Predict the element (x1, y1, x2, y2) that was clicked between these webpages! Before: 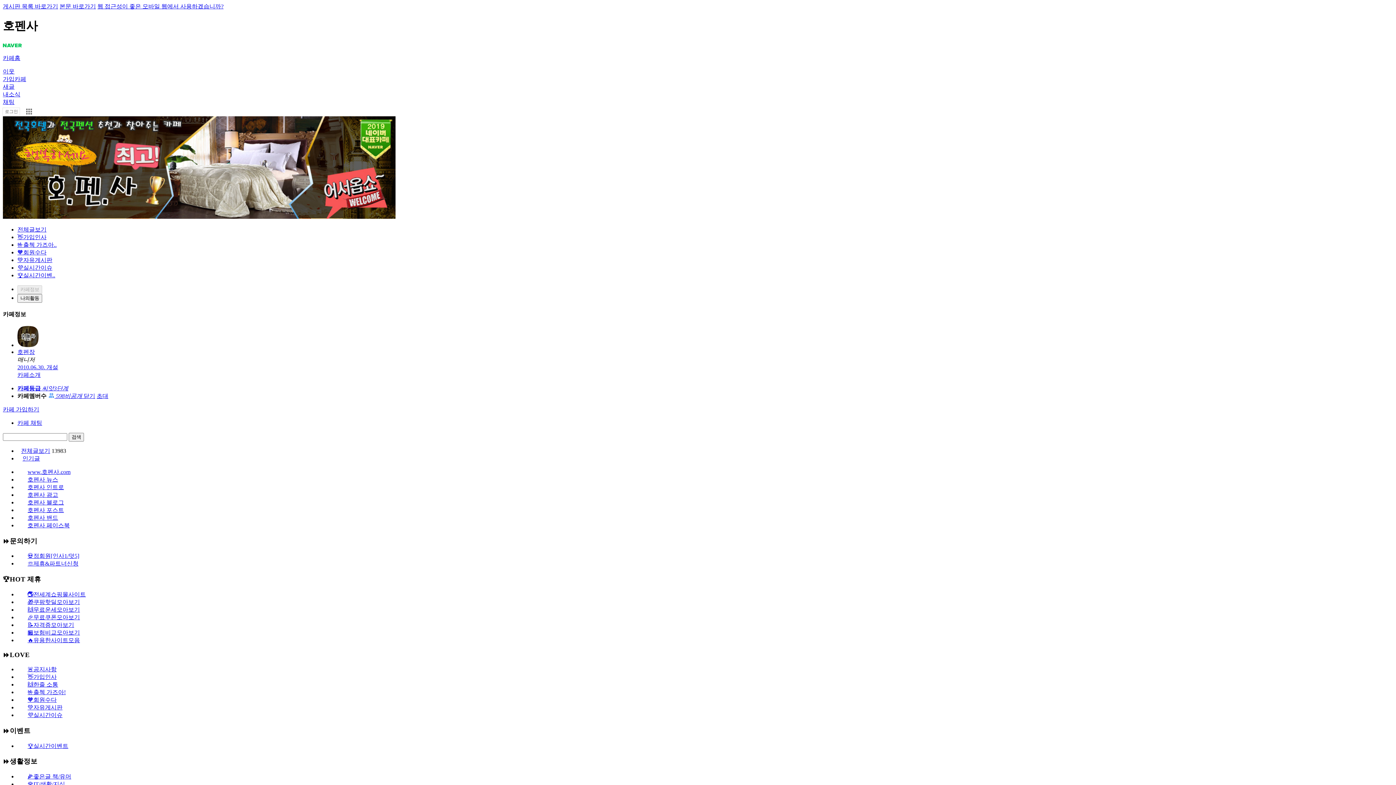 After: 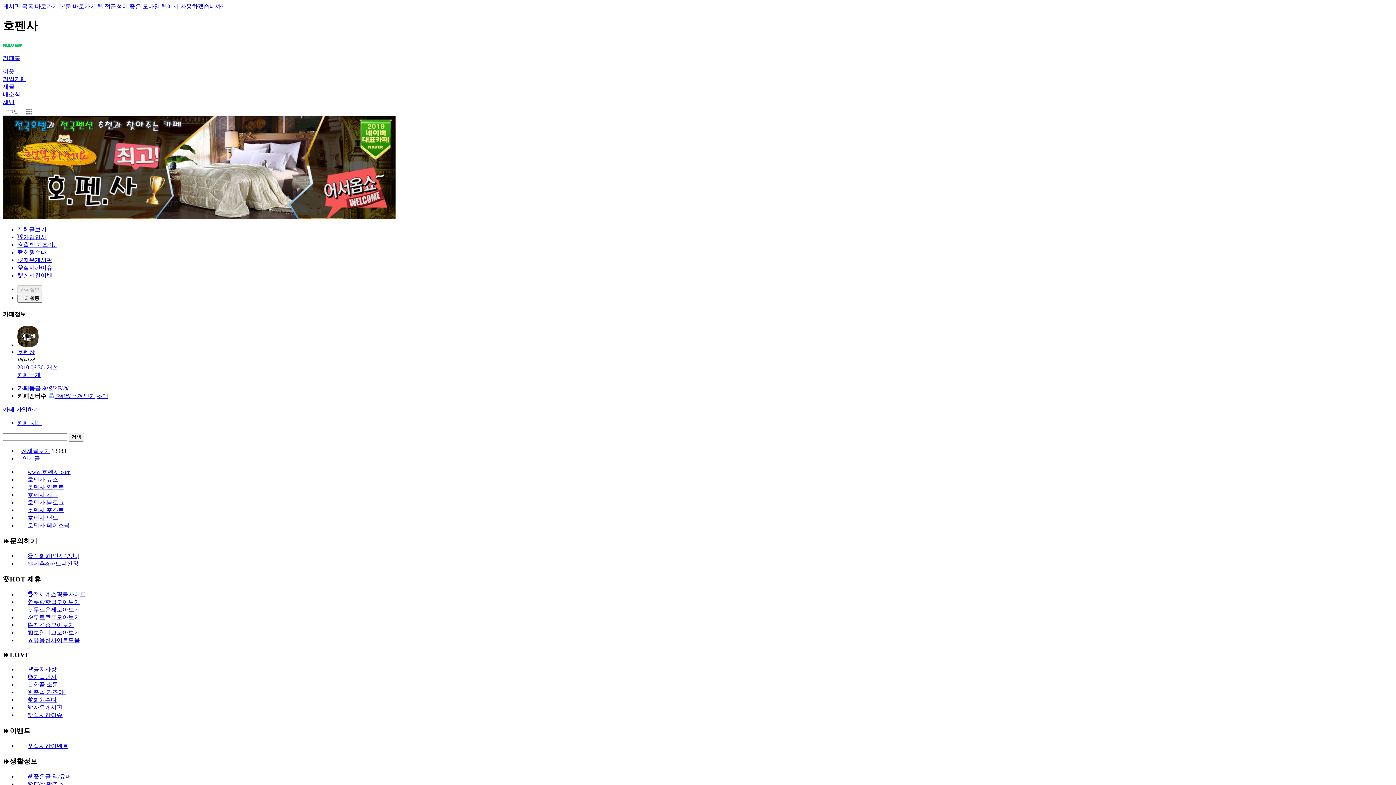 Action: label: 🏪보험비교모아보기 bbox: (27, 629, 80, 635)